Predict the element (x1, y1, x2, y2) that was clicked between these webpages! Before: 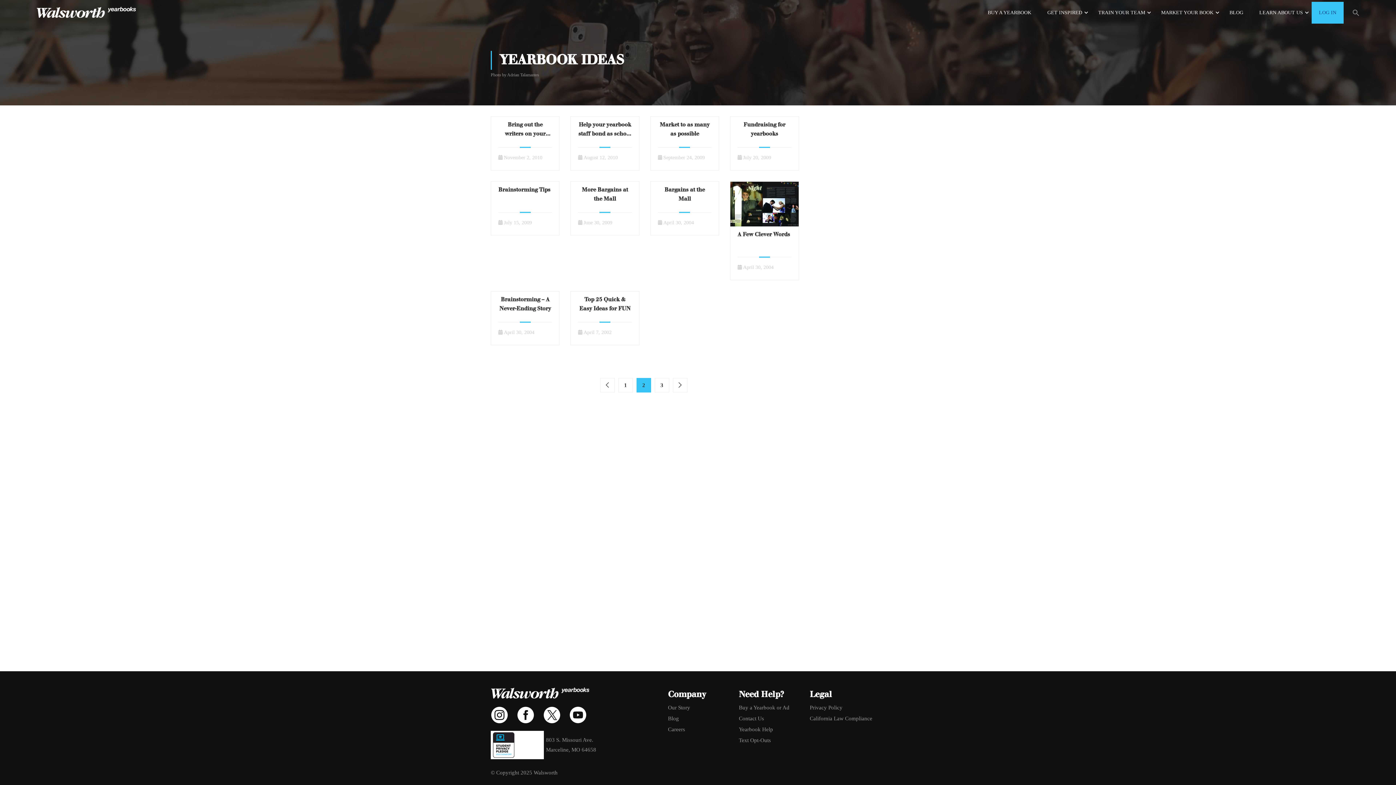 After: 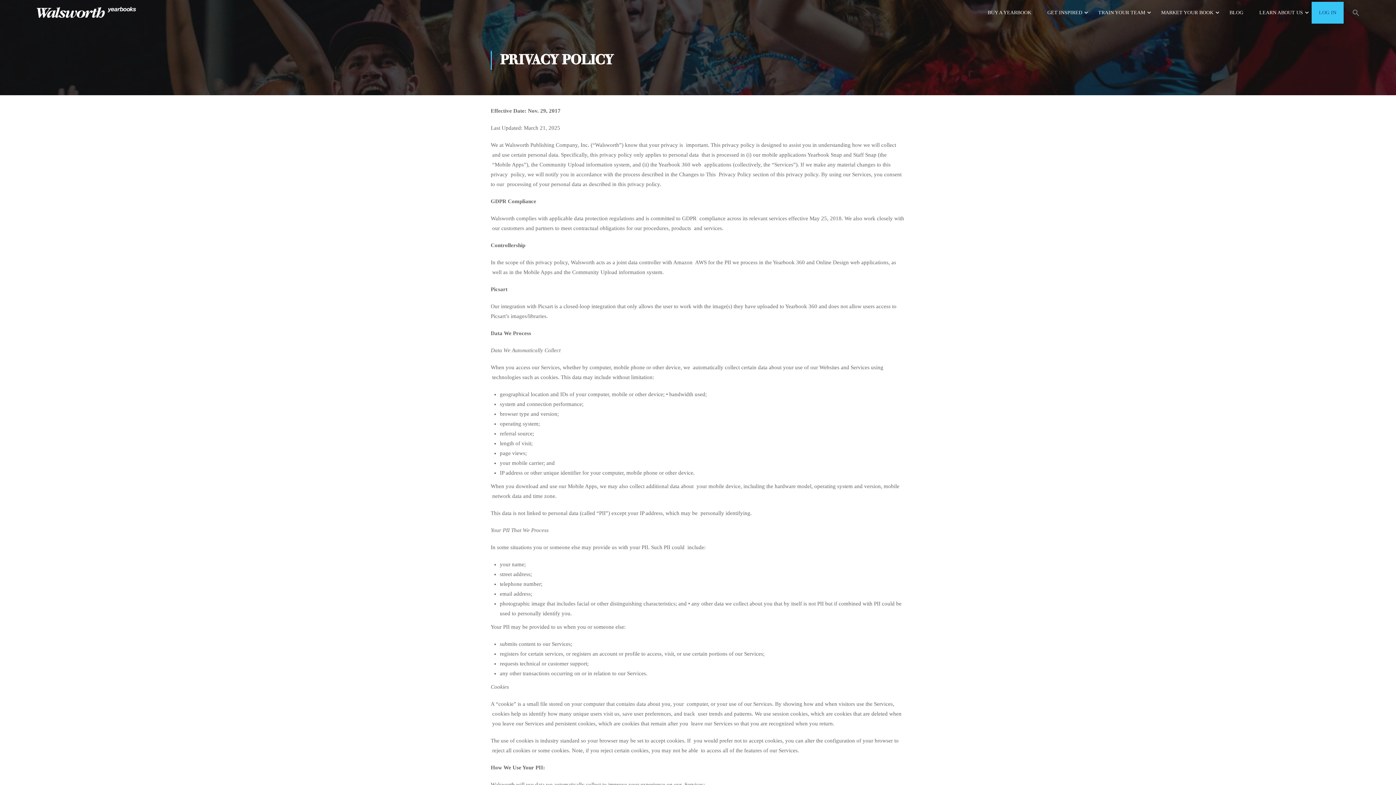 Action: label: Privacy Policy bbox: (810, 705, 905, 710)